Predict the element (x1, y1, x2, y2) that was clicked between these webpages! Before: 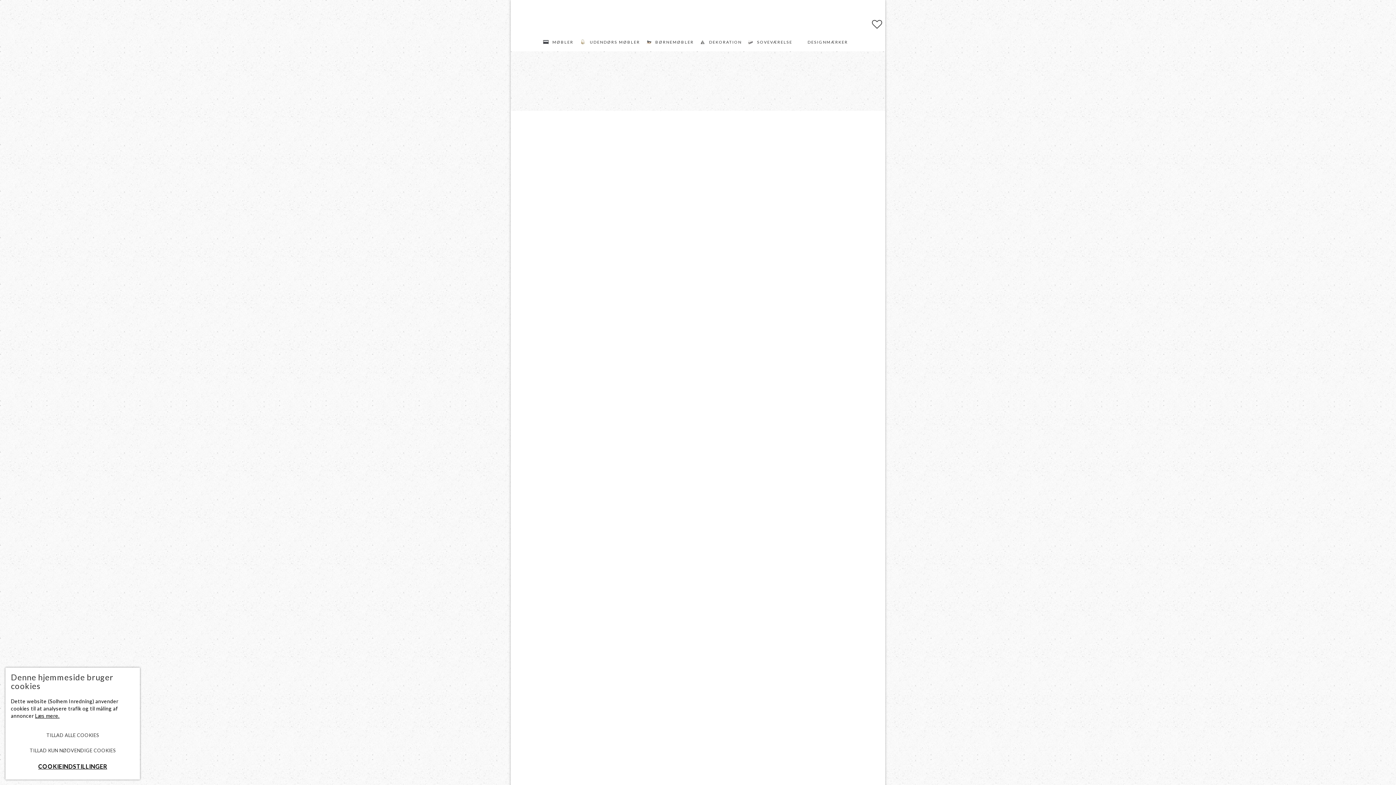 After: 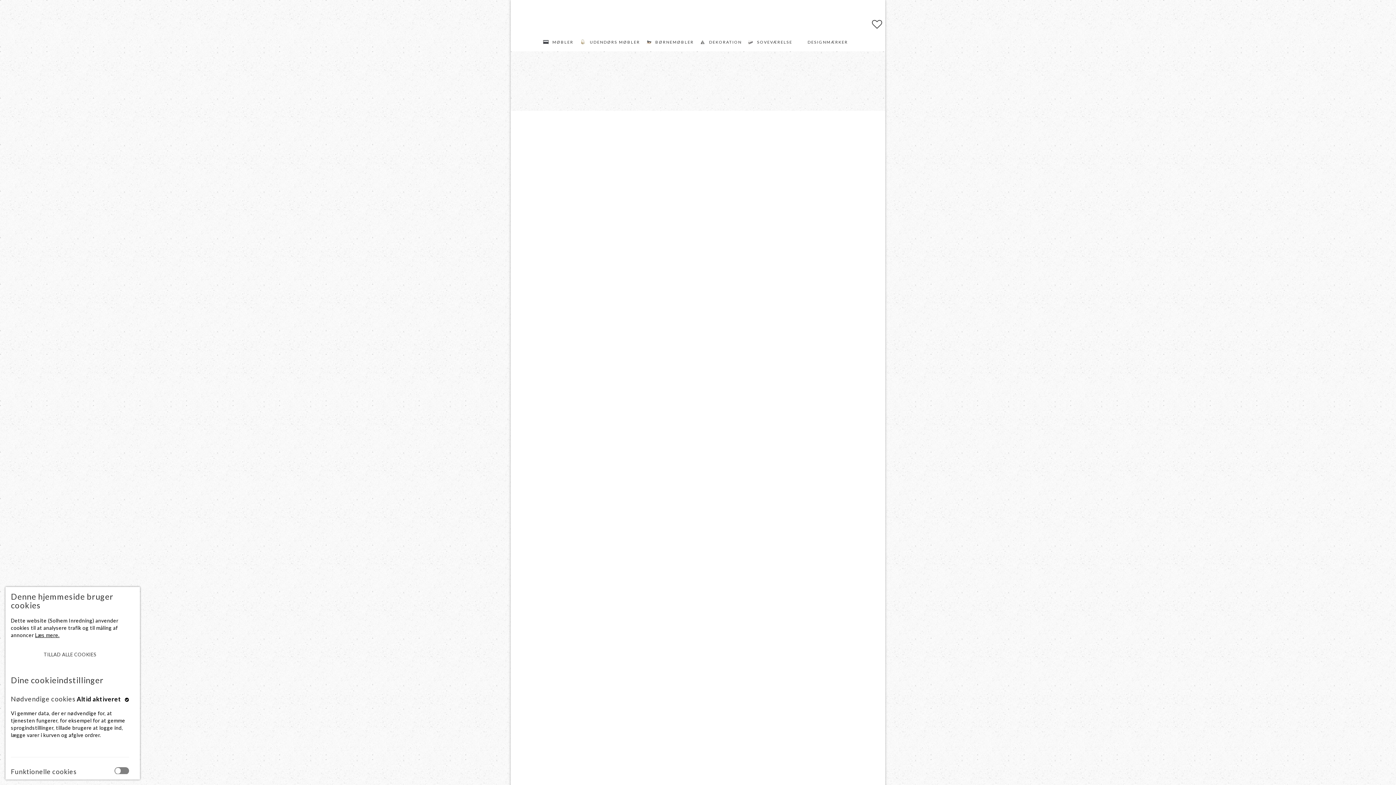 Action: label: COOKIEINDSTILLINGER bbox: (10, 759, 134, 774)